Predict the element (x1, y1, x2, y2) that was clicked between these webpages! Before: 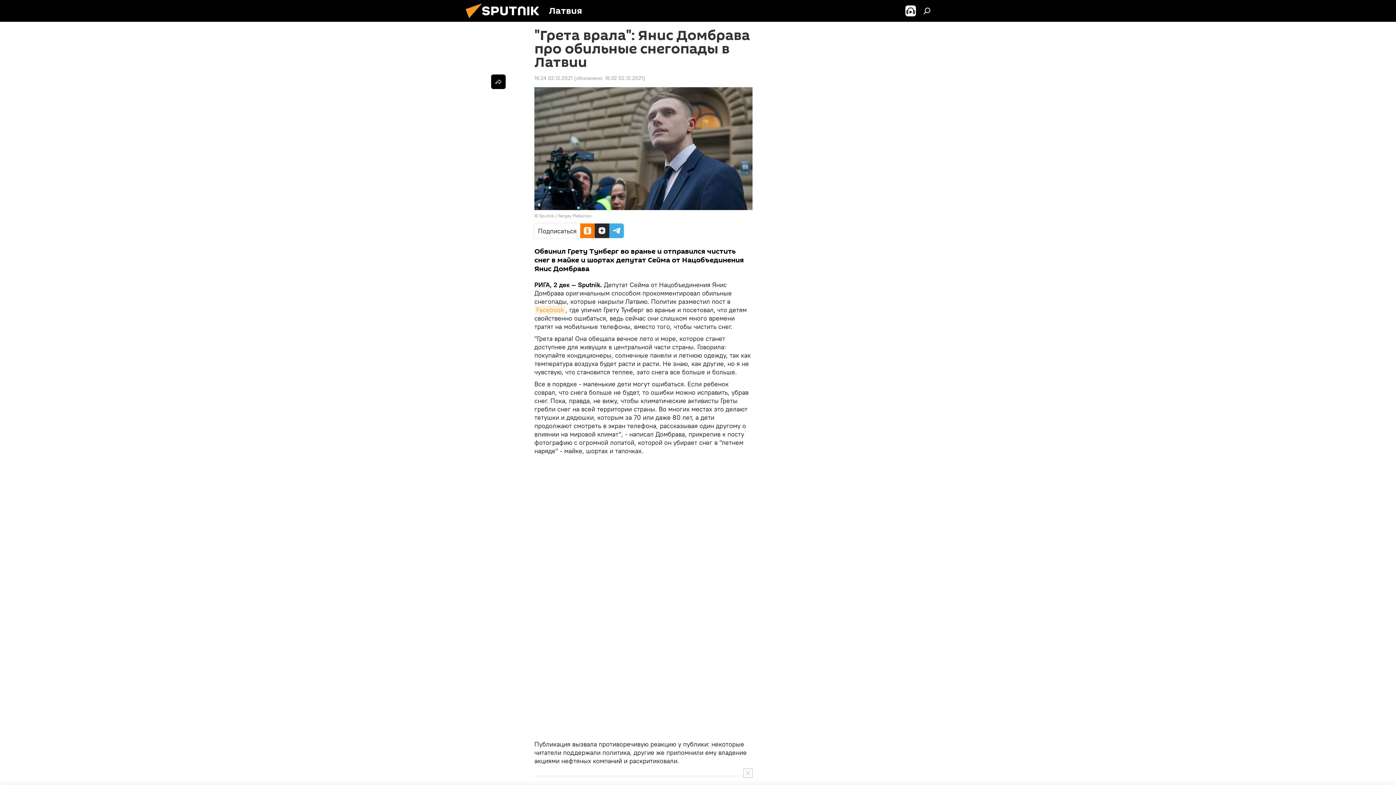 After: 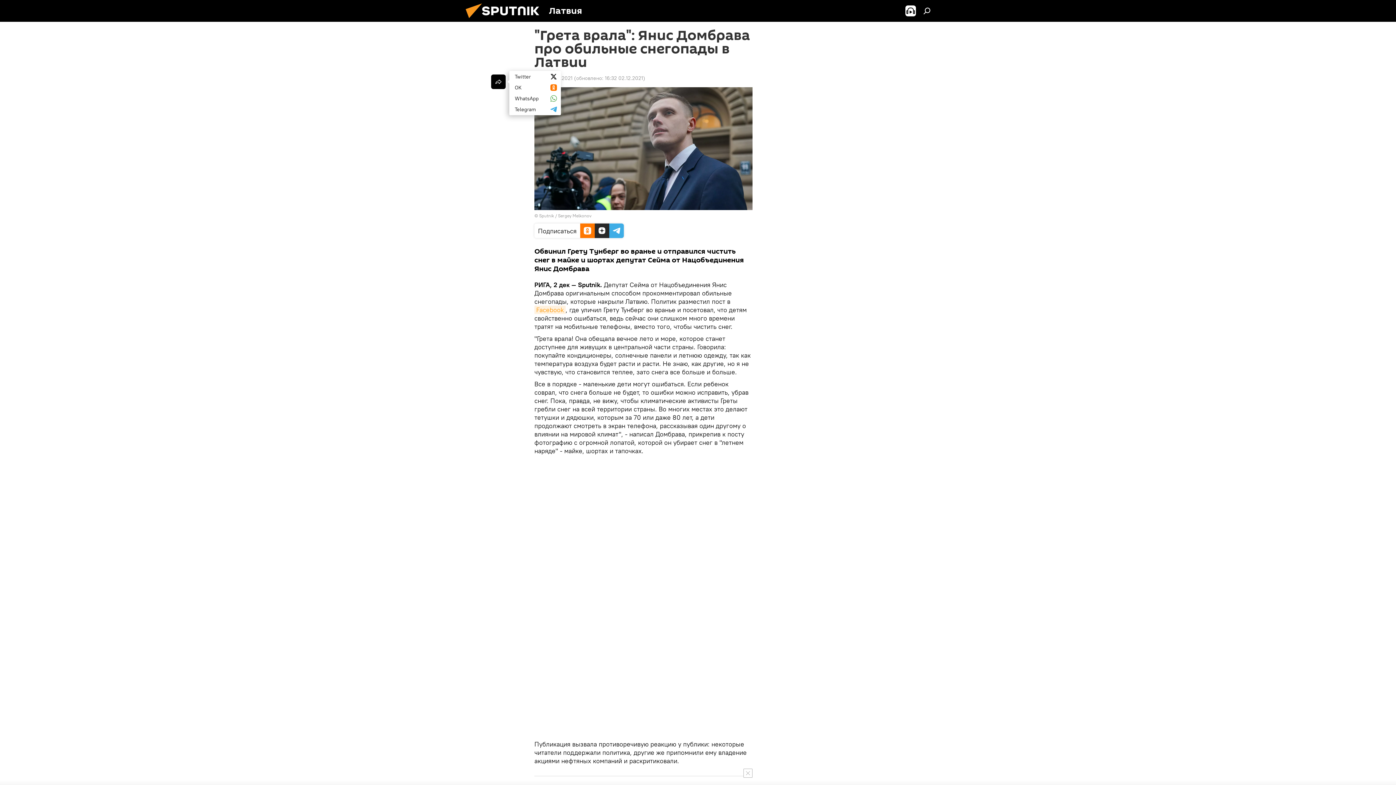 Action: bbox: (491, 74, 505, 89)